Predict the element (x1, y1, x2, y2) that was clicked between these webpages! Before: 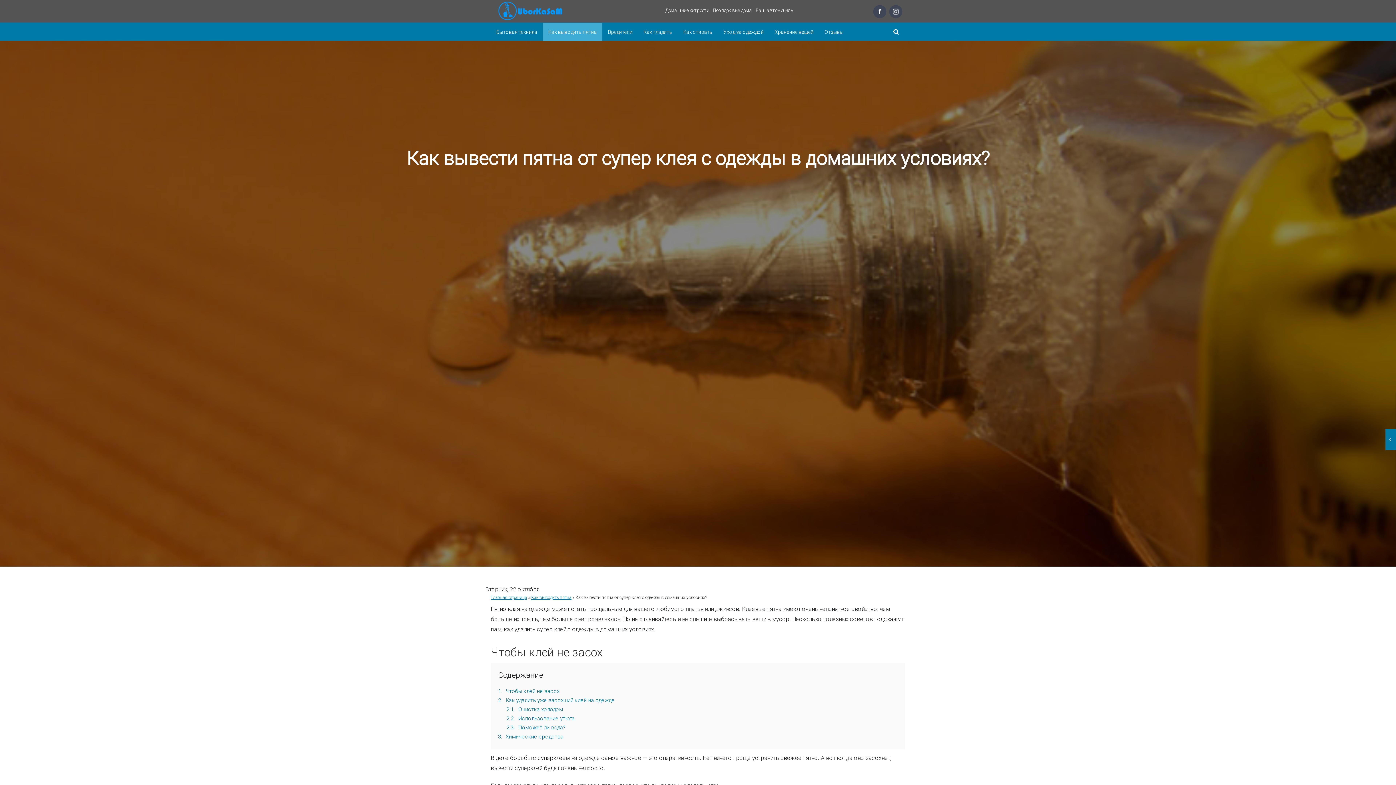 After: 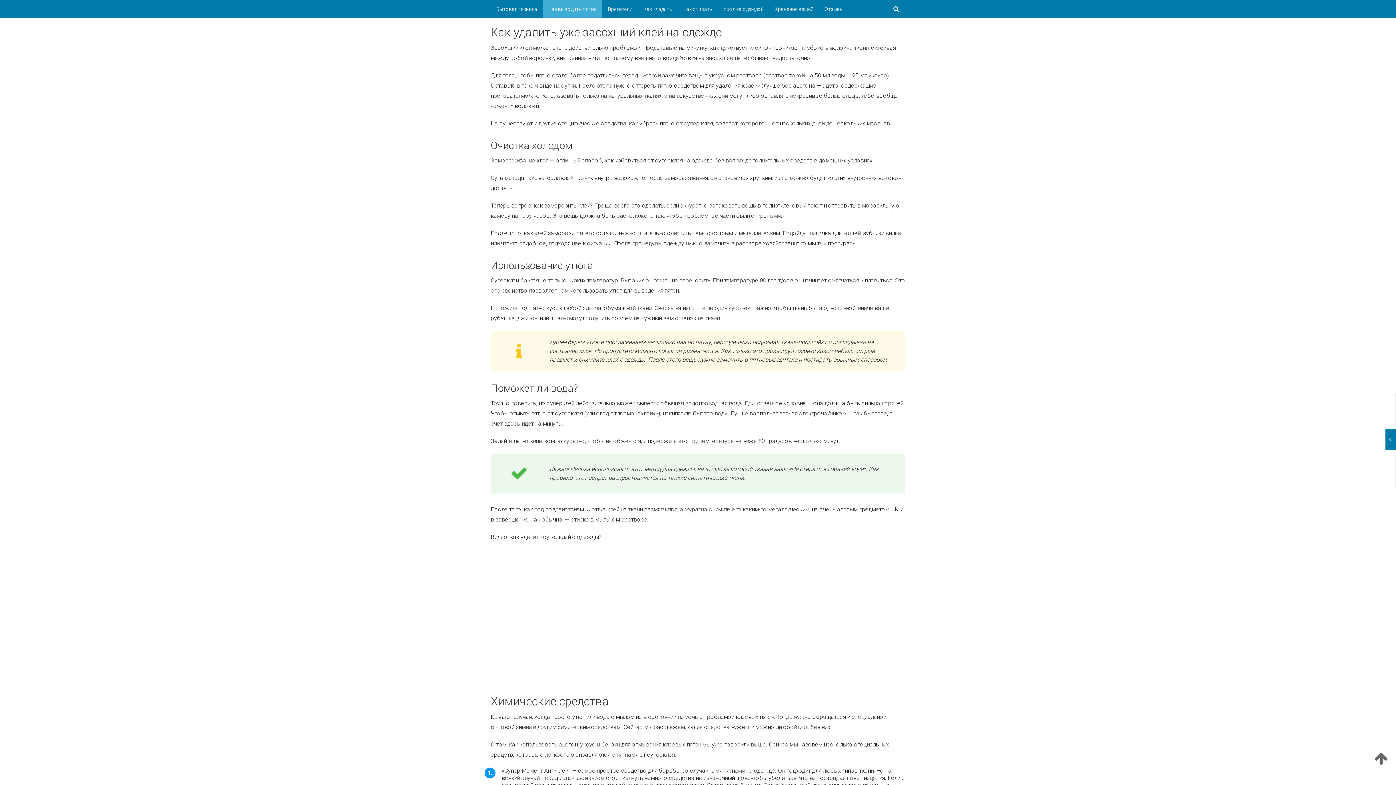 Action: label: 2 Как удалить уже засохший клей на одежде bbox: (498, 697, 614, 704)